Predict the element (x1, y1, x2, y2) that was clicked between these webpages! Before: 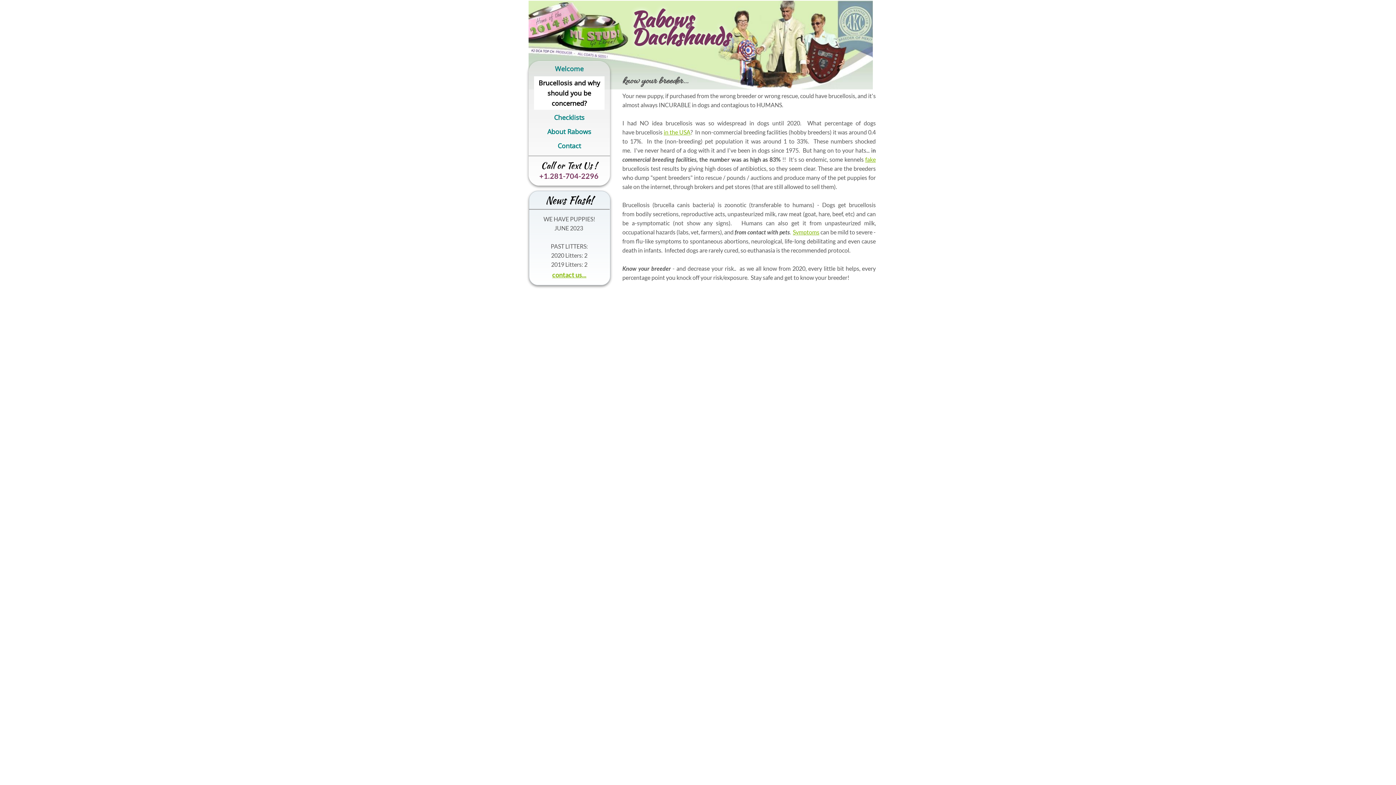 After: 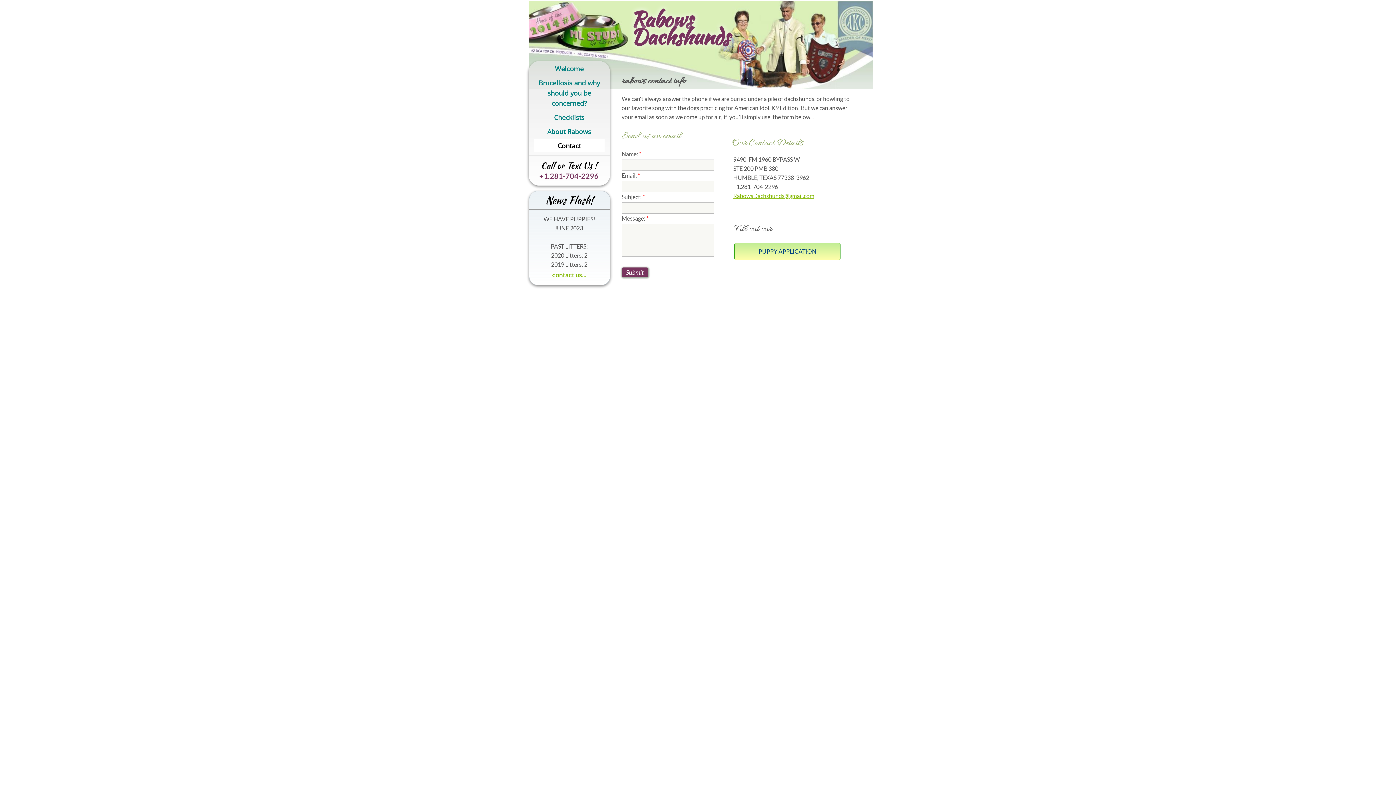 Action: label: contact us... bbox: (552, 271, 586, 278)